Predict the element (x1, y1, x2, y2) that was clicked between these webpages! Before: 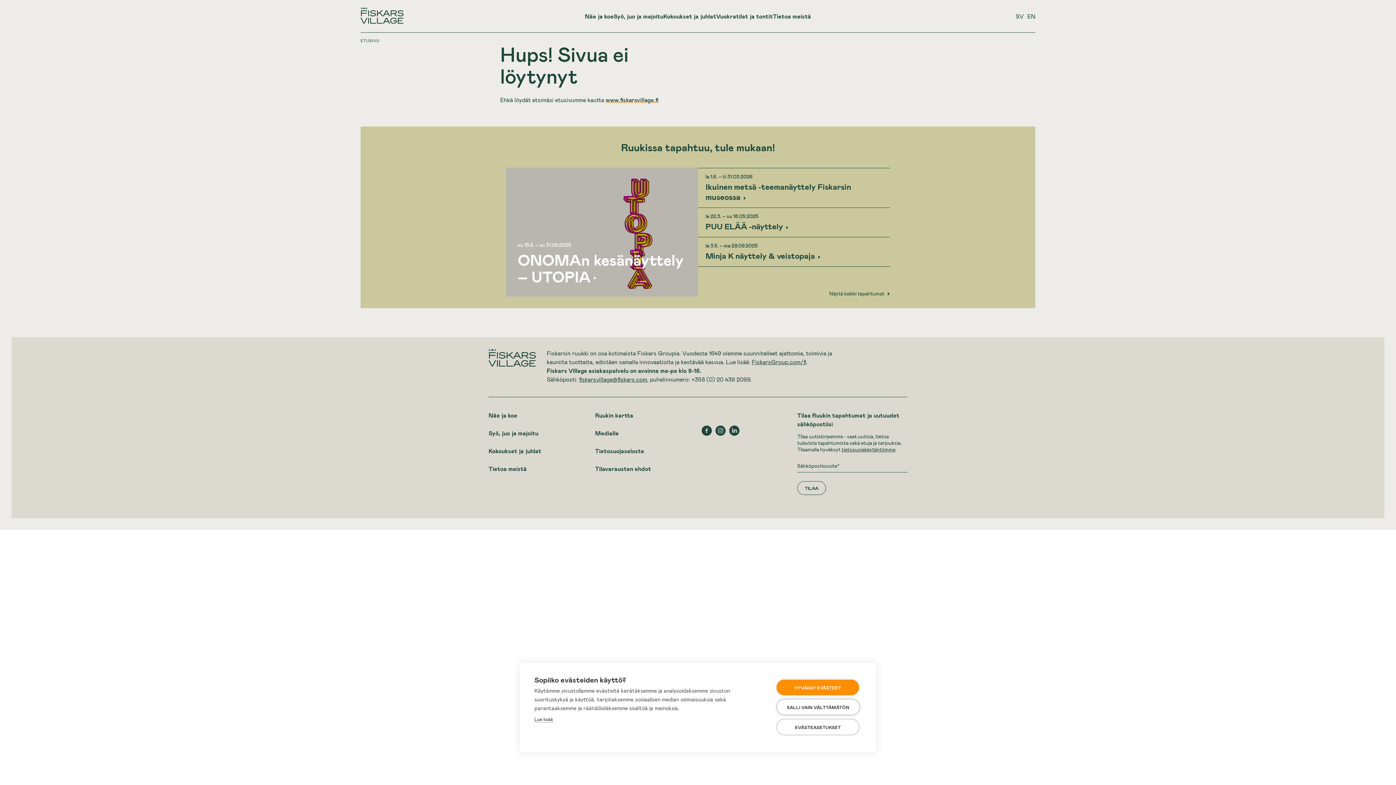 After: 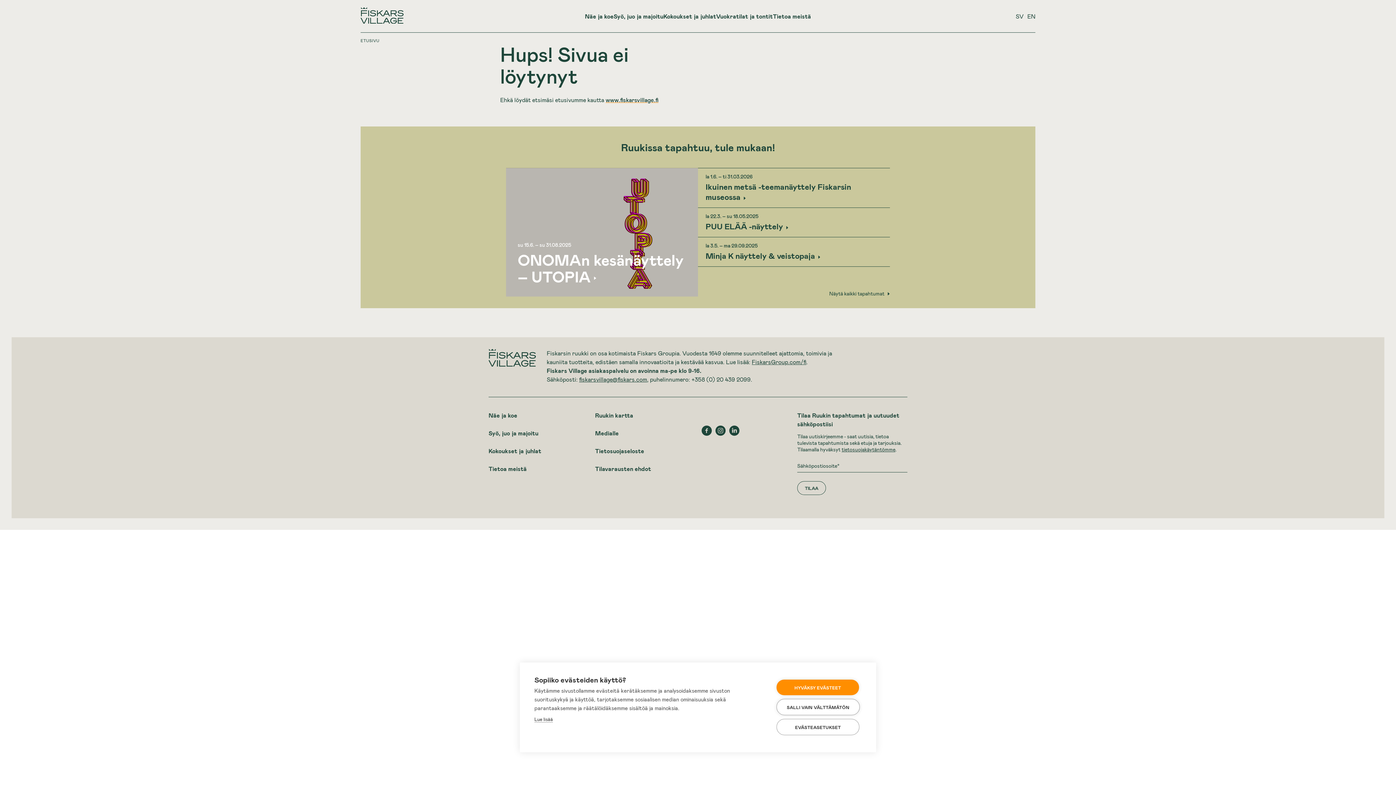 Action: bbox: (752, 358, 806, 365) label: FiskarsGroup.com/fi